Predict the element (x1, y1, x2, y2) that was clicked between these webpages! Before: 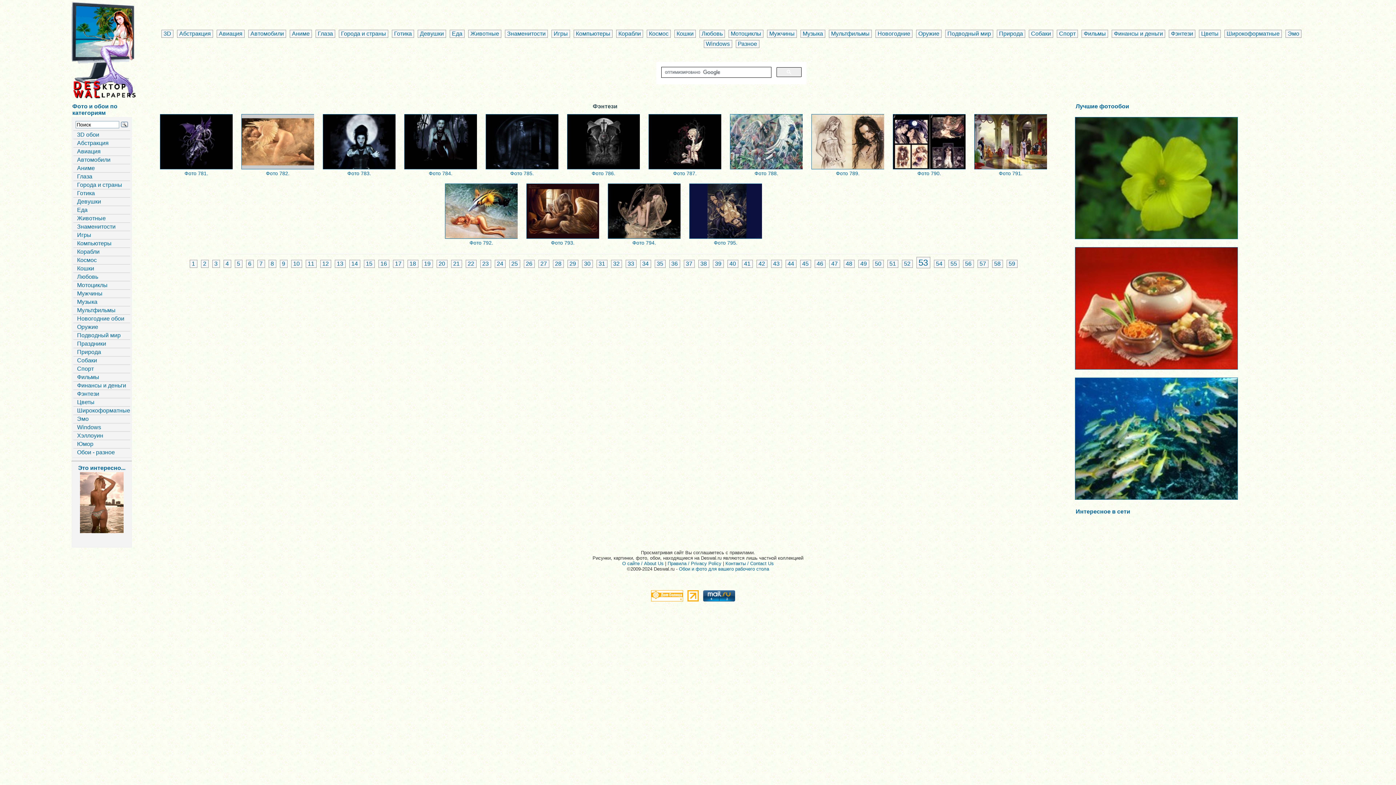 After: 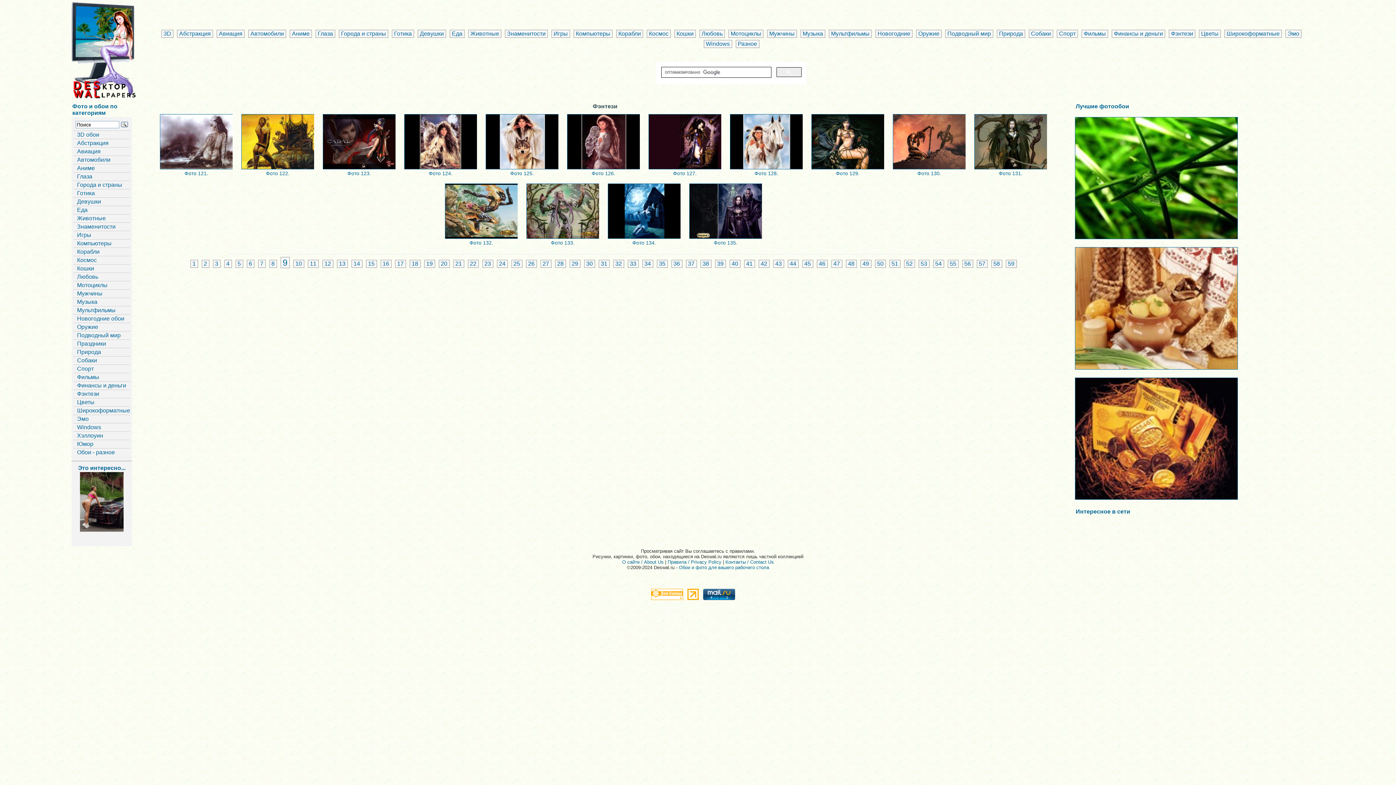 Action: label: 9 bbox: (279, 260, 287, 268)